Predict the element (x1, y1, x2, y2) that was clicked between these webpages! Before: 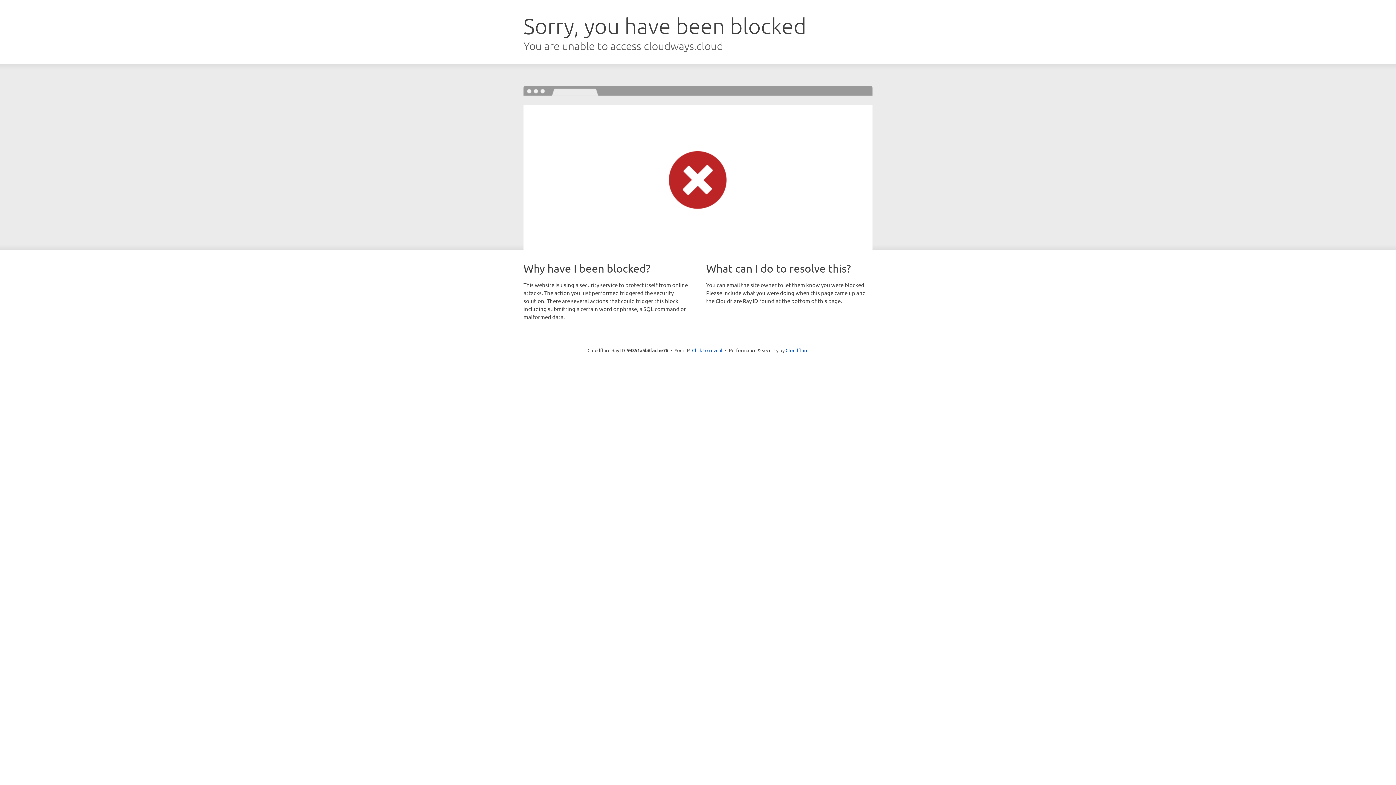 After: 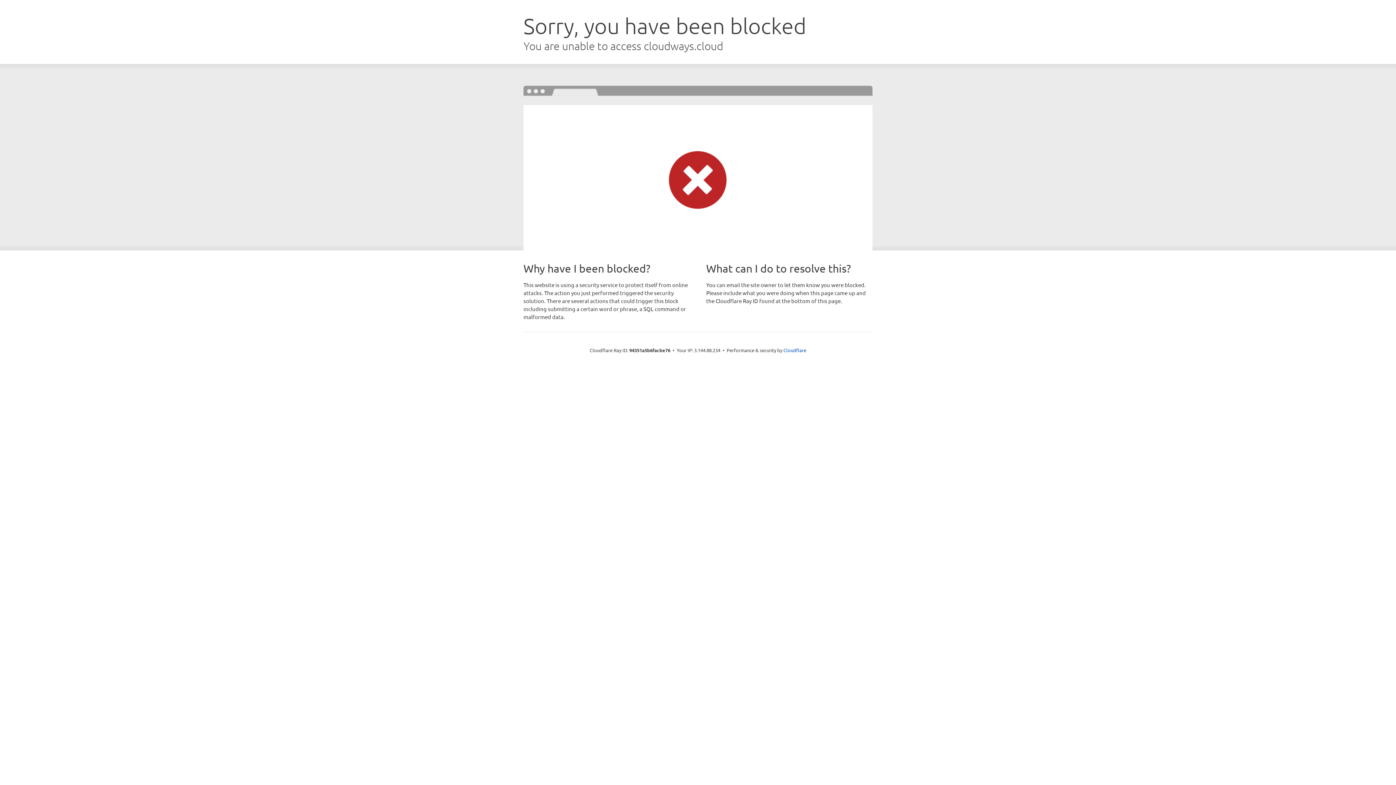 Action: label: Click to reveal bbox: (692, 346, 722, 353)